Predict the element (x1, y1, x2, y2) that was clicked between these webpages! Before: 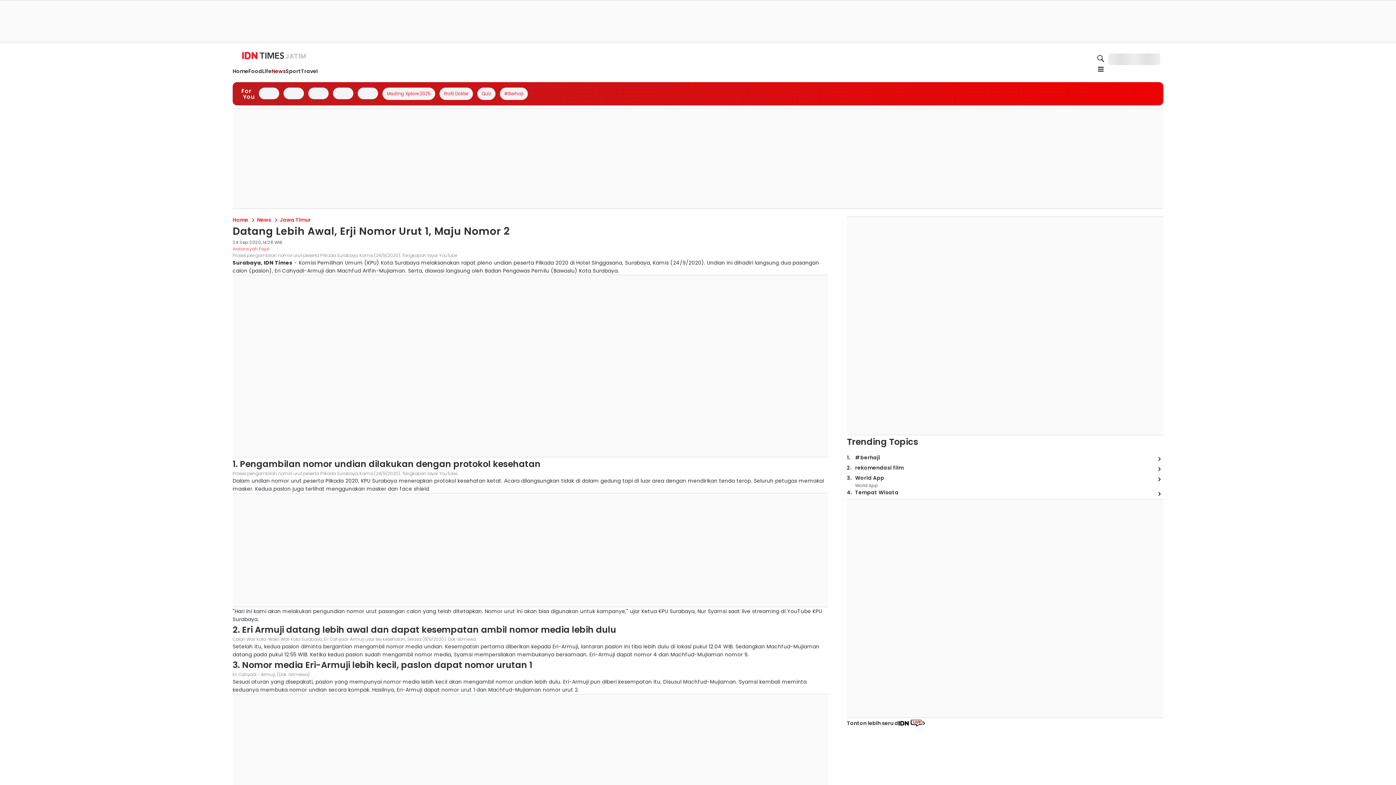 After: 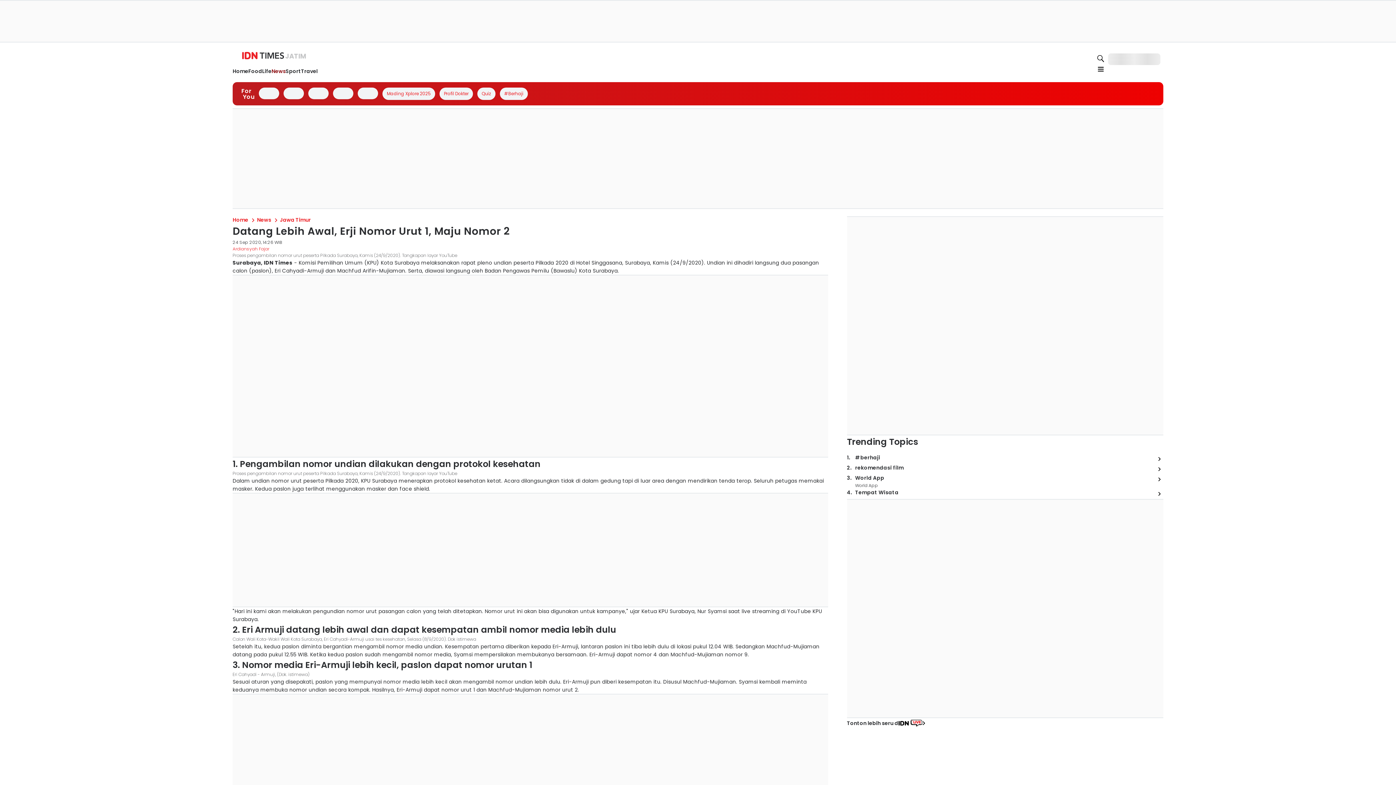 Action: bbox: (978, 136, 1094, 145)